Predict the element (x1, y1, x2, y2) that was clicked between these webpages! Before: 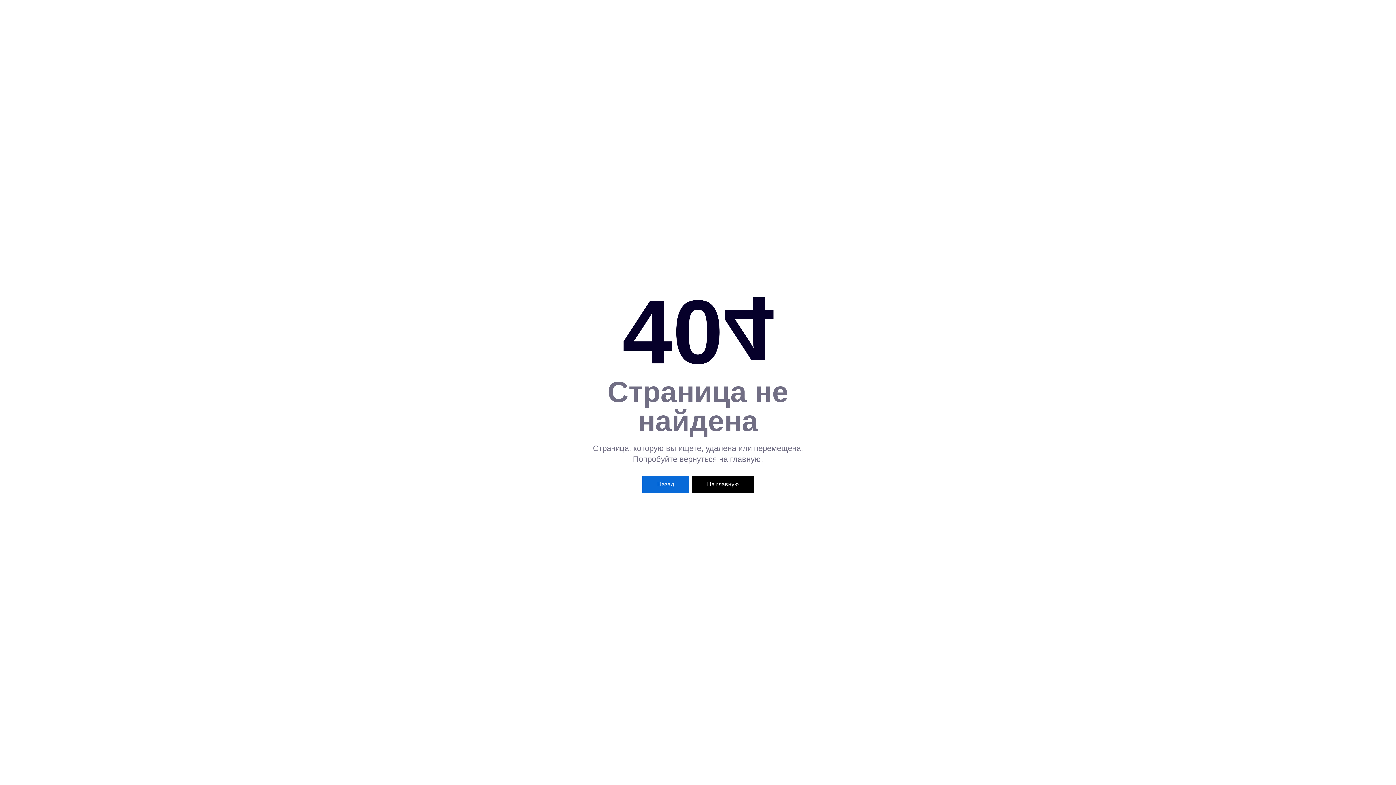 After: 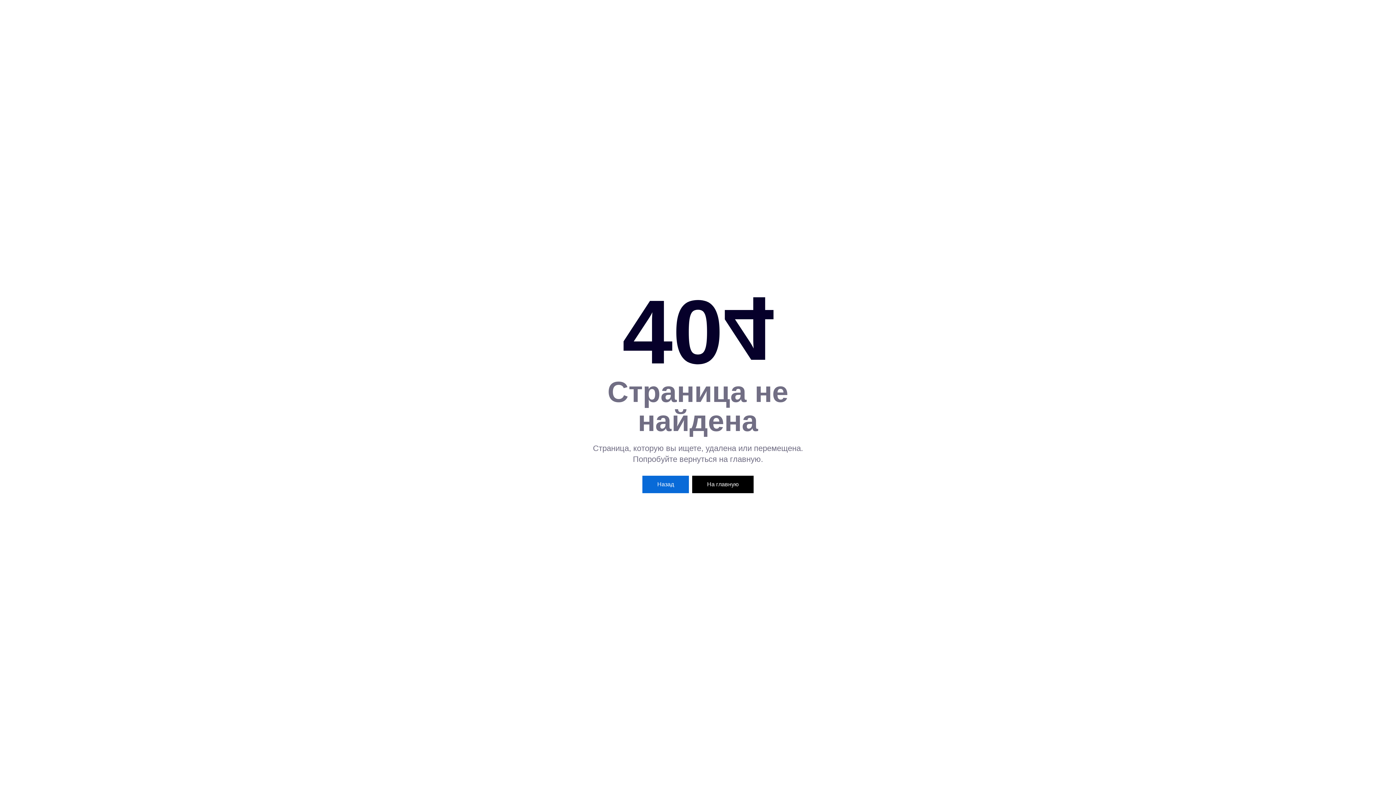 Action: bbox: (692, 475, 753, 493) label: На главную